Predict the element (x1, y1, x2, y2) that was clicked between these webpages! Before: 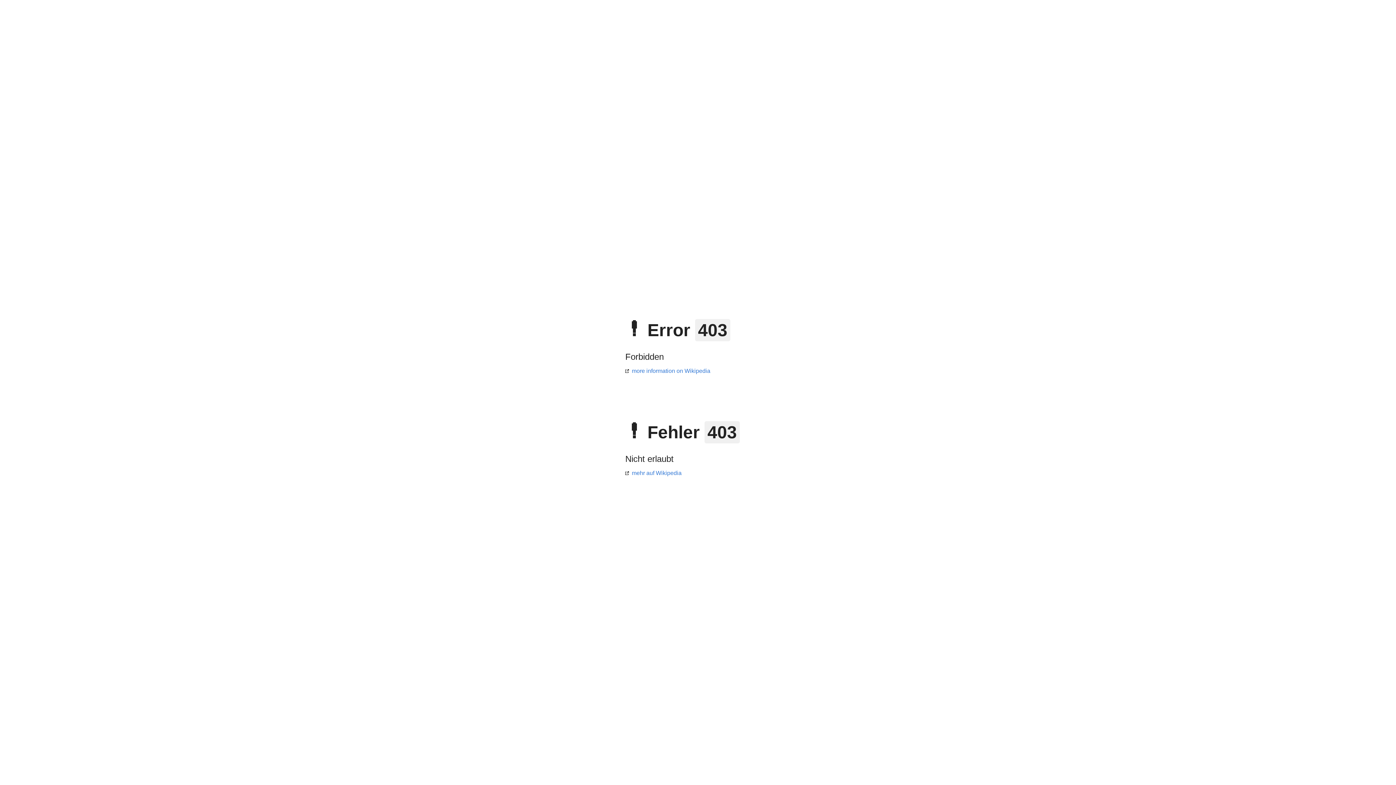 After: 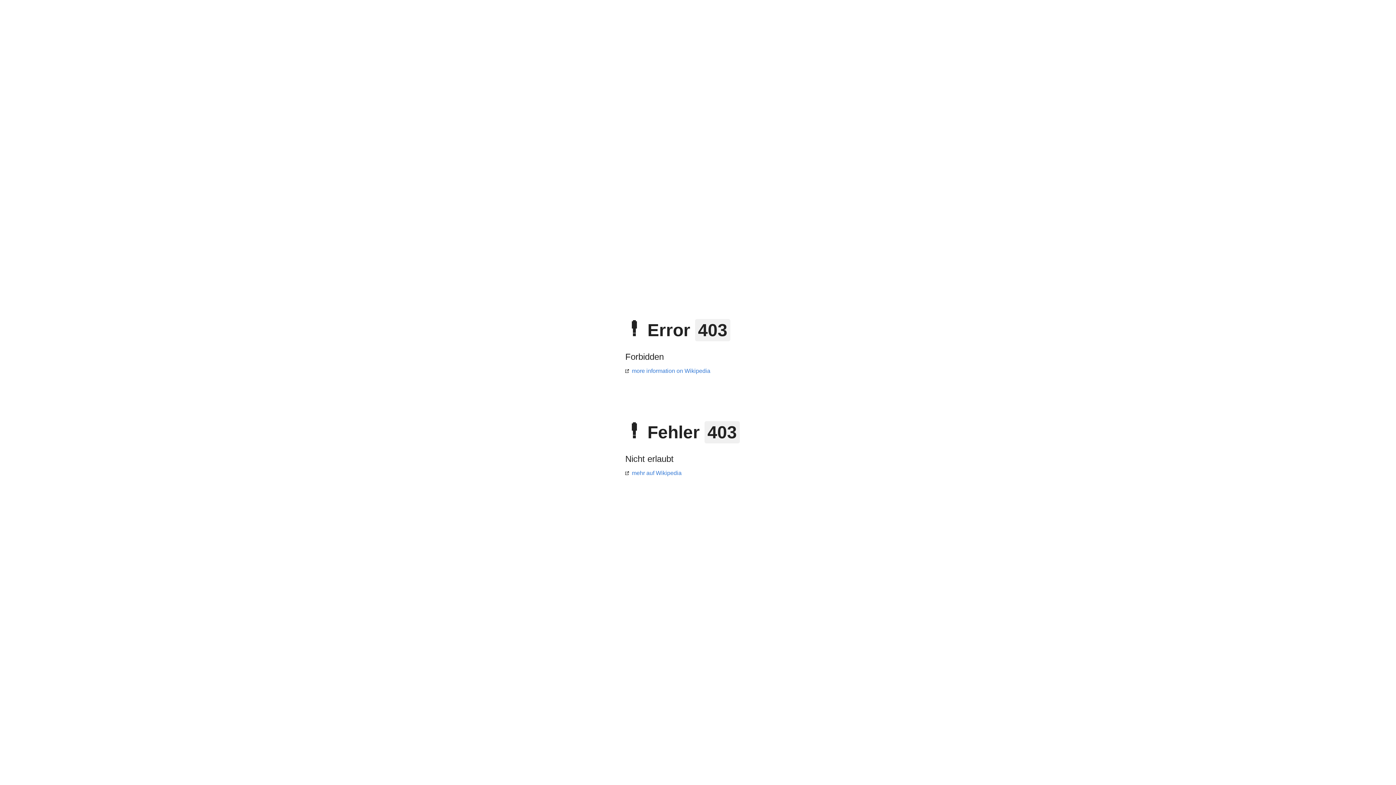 Action: label: mehr auf Wikipedia bbox: (625, 470, 681, 476)